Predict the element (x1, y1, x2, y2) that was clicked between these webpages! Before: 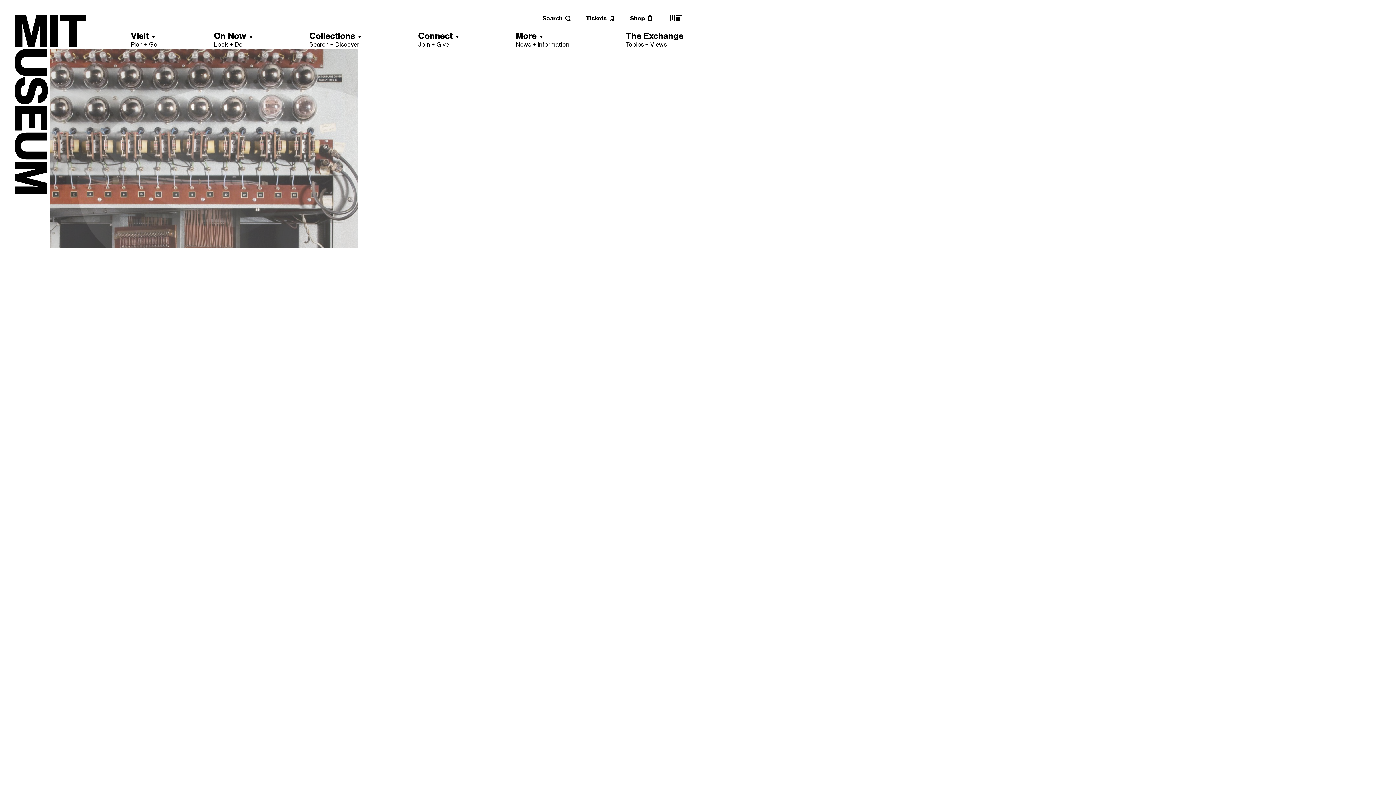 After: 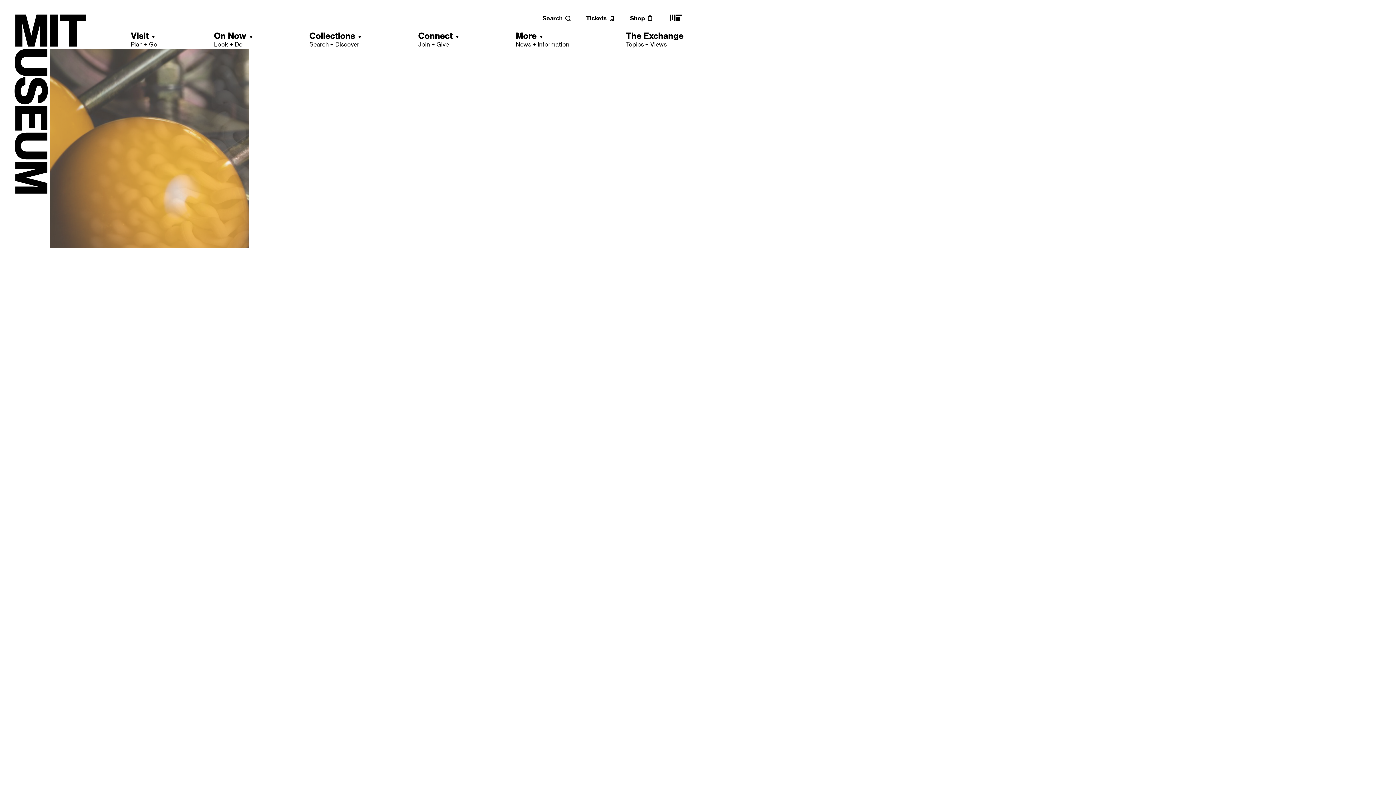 Action: label: MIT main website bbox: (668, 18, 683, 25)